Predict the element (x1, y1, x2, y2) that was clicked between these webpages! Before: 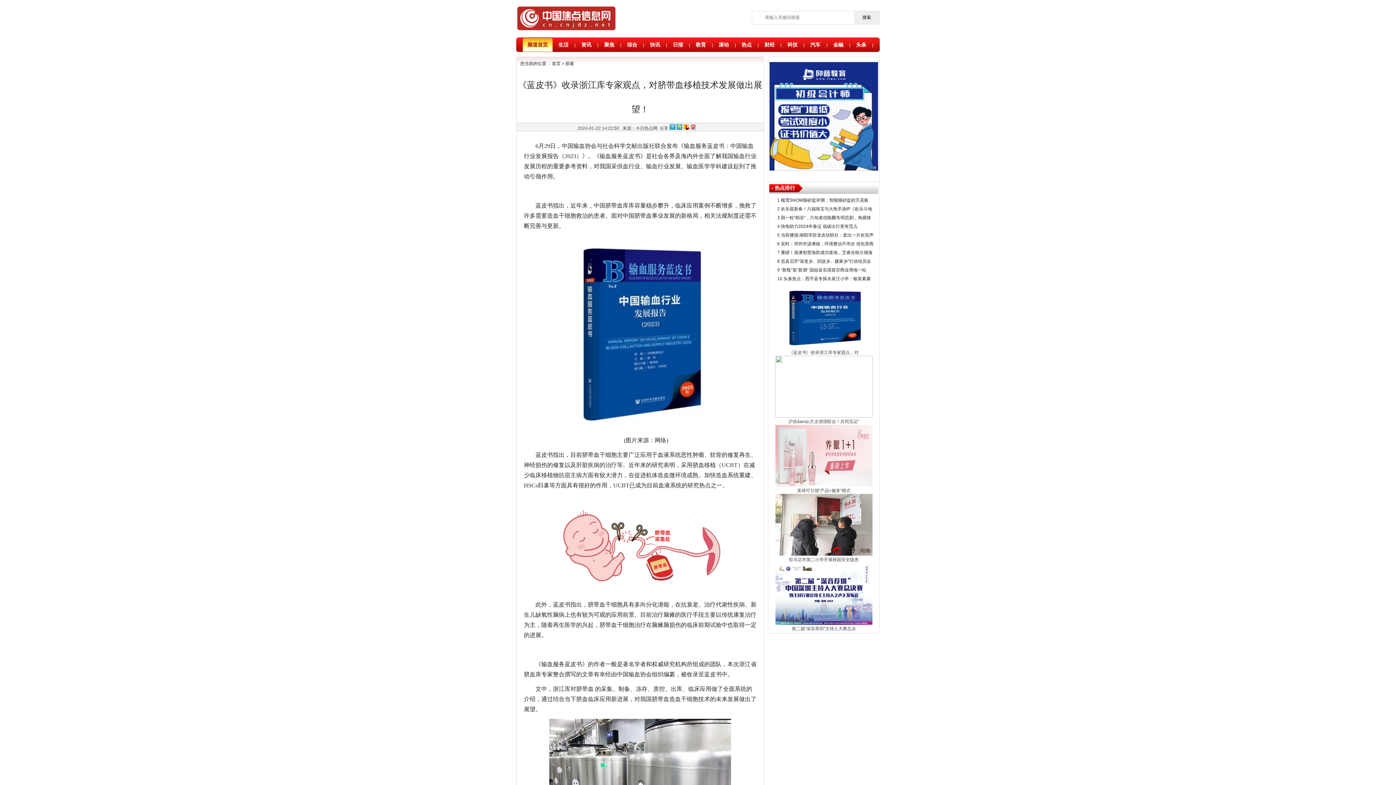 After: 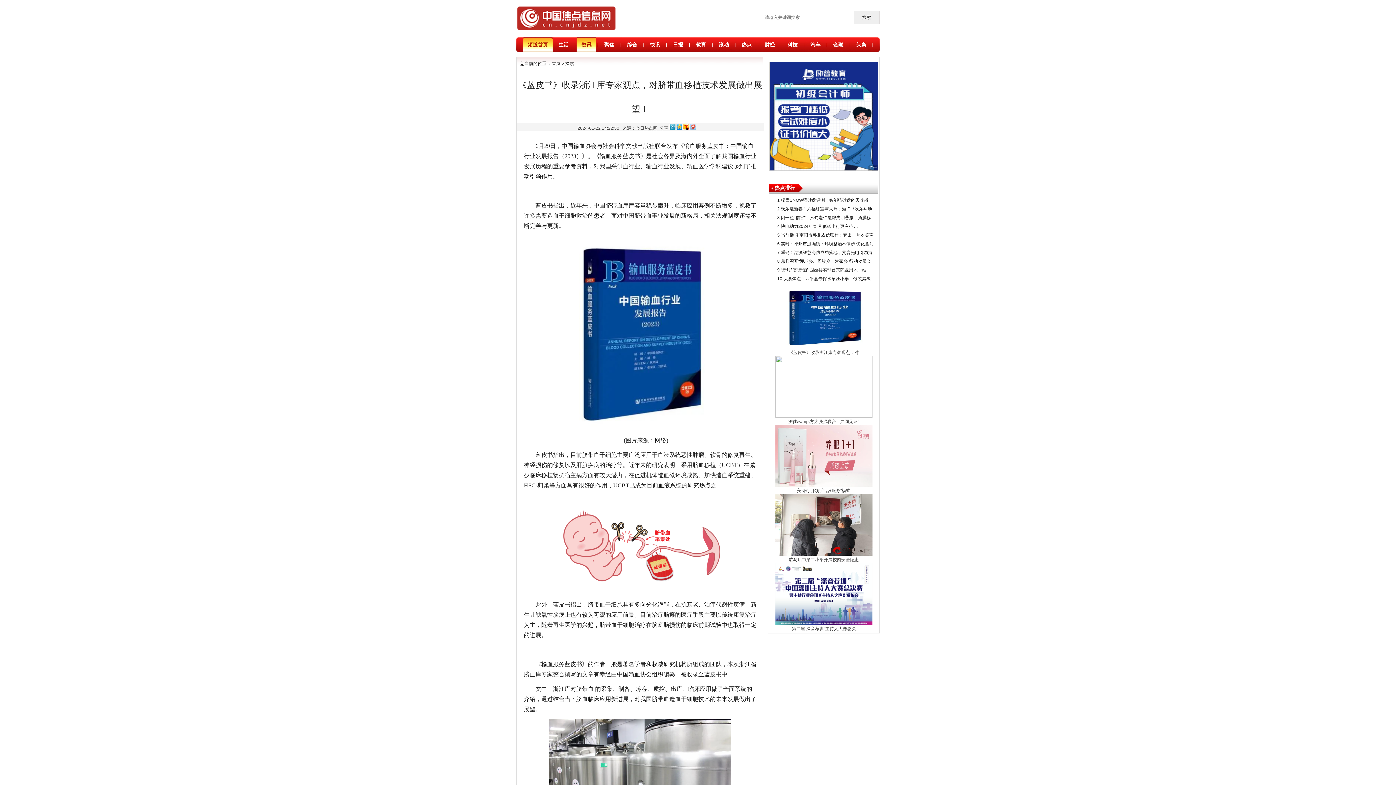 Action: label: 资讯 bbox: (576, 41, 596, 47)